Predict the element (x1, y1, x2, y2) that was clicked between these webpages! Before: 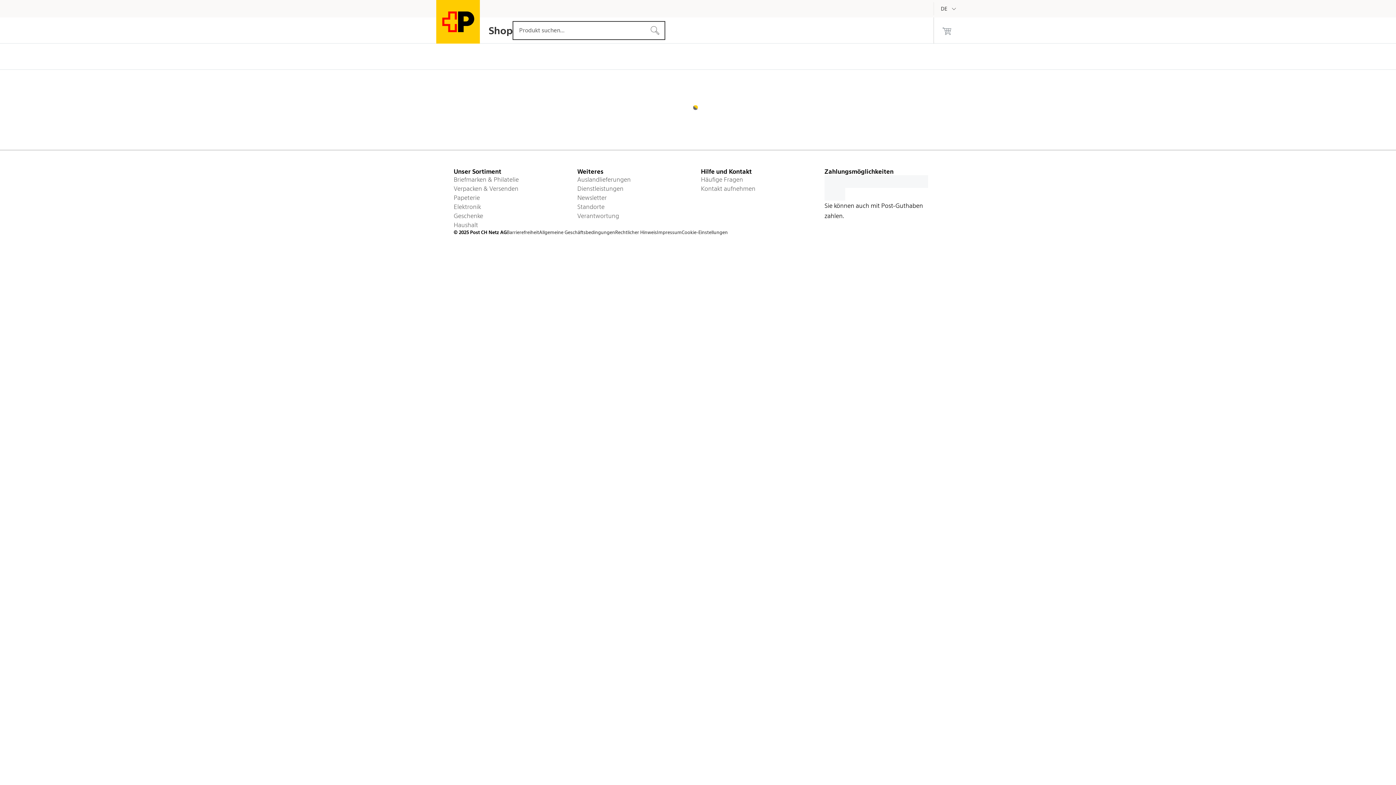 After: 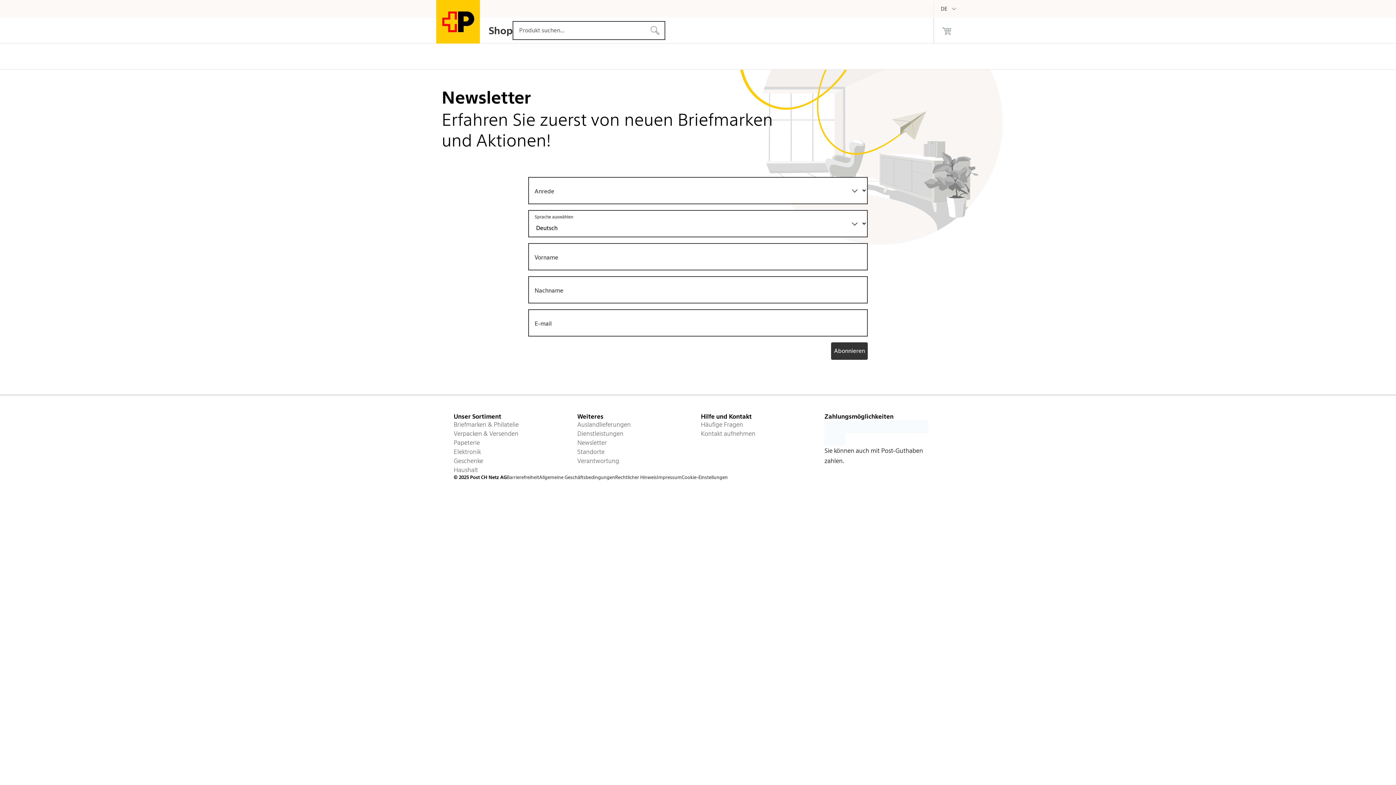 Action: label: Newsletter bbox: (577, 193, 695, 202)